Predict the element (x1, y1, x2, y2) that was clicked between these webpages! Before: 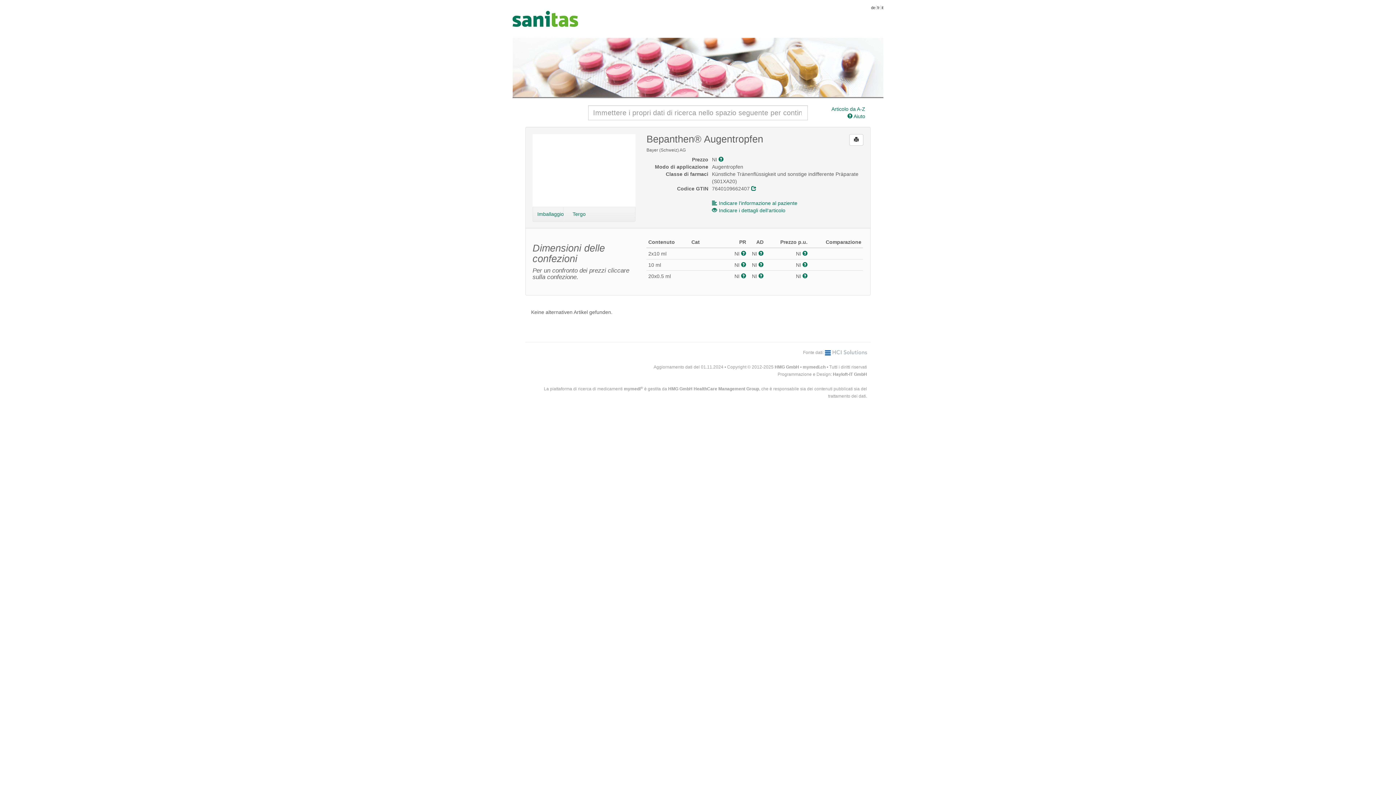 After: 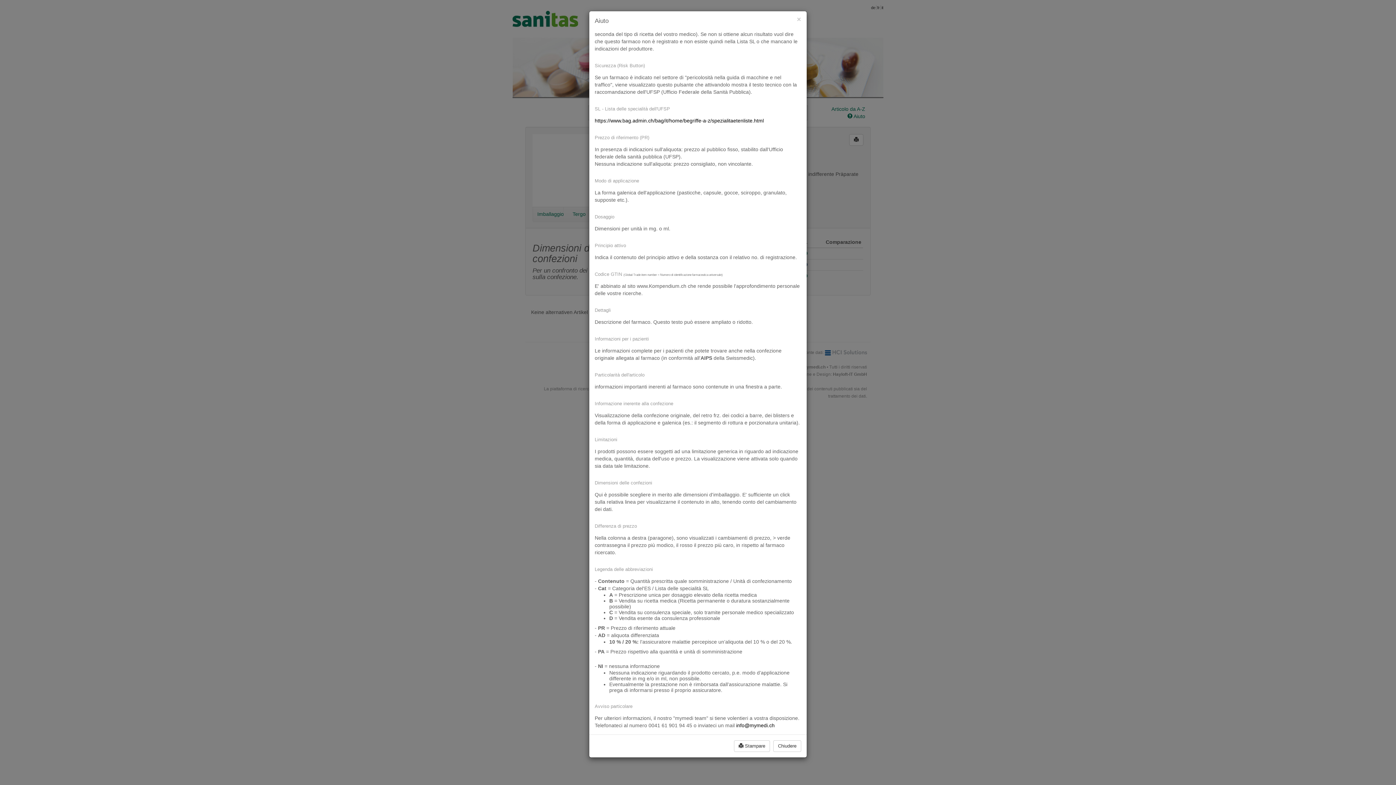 Action: bbox: (802, 262, 807, 268)